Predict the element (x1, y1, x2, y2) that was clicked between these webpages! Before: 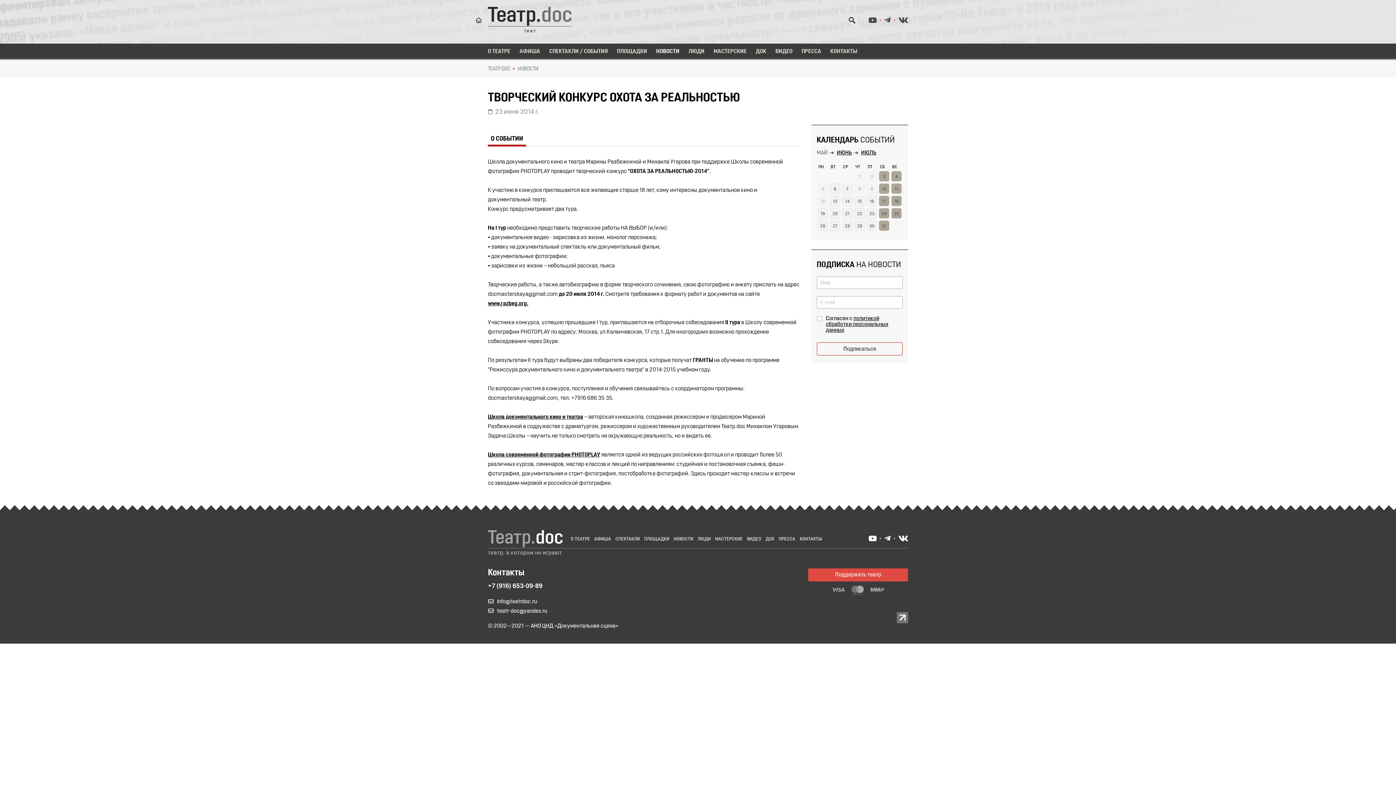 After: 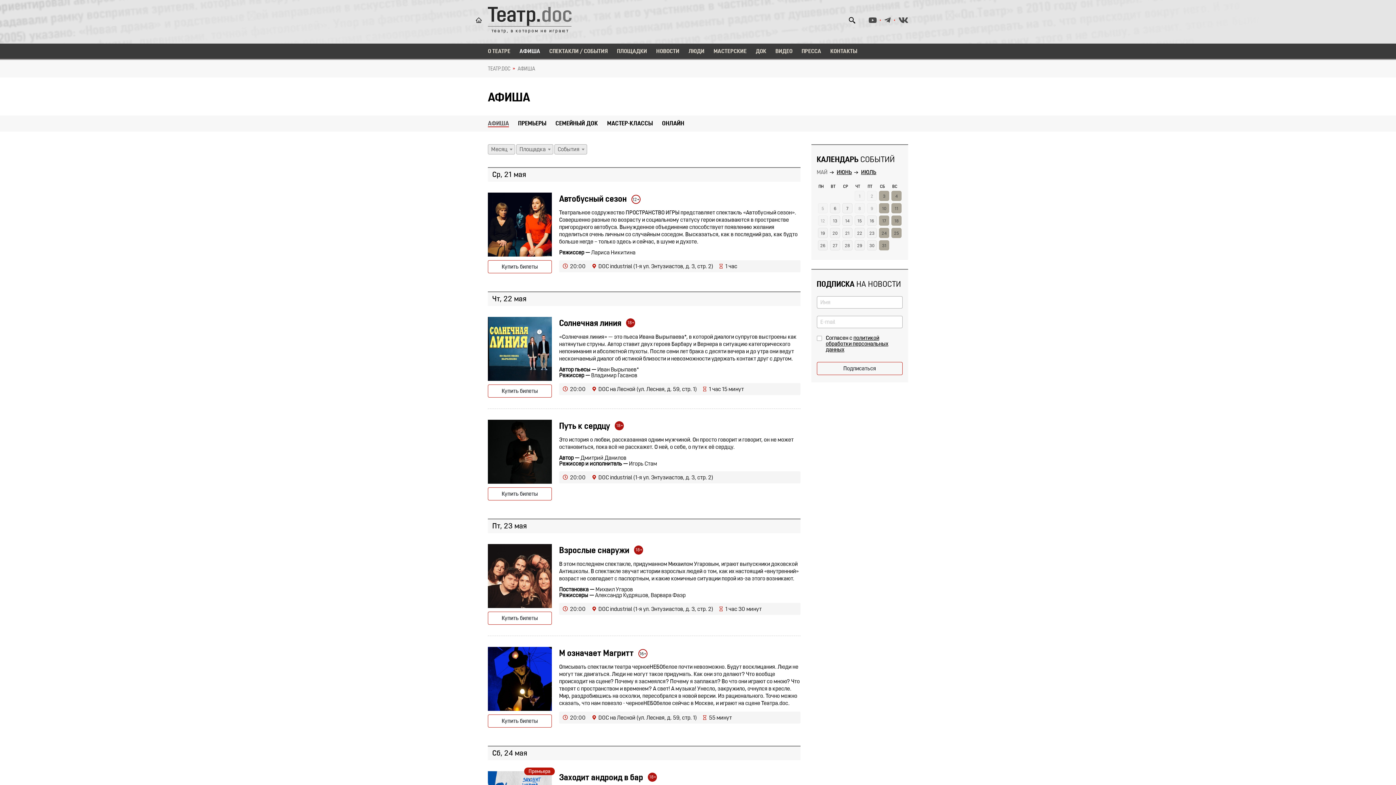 Action: bbox: (519, 48, 540, 54) label: АФИША